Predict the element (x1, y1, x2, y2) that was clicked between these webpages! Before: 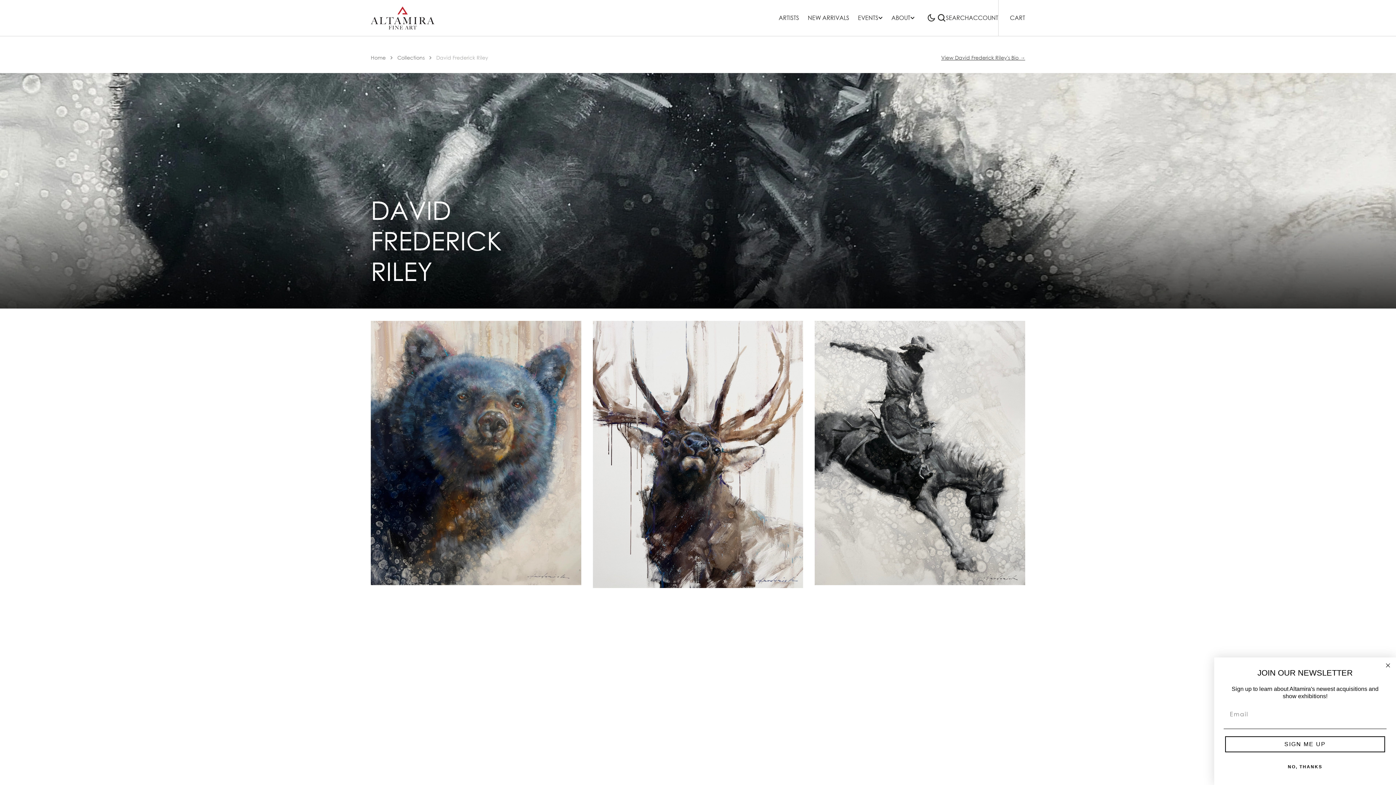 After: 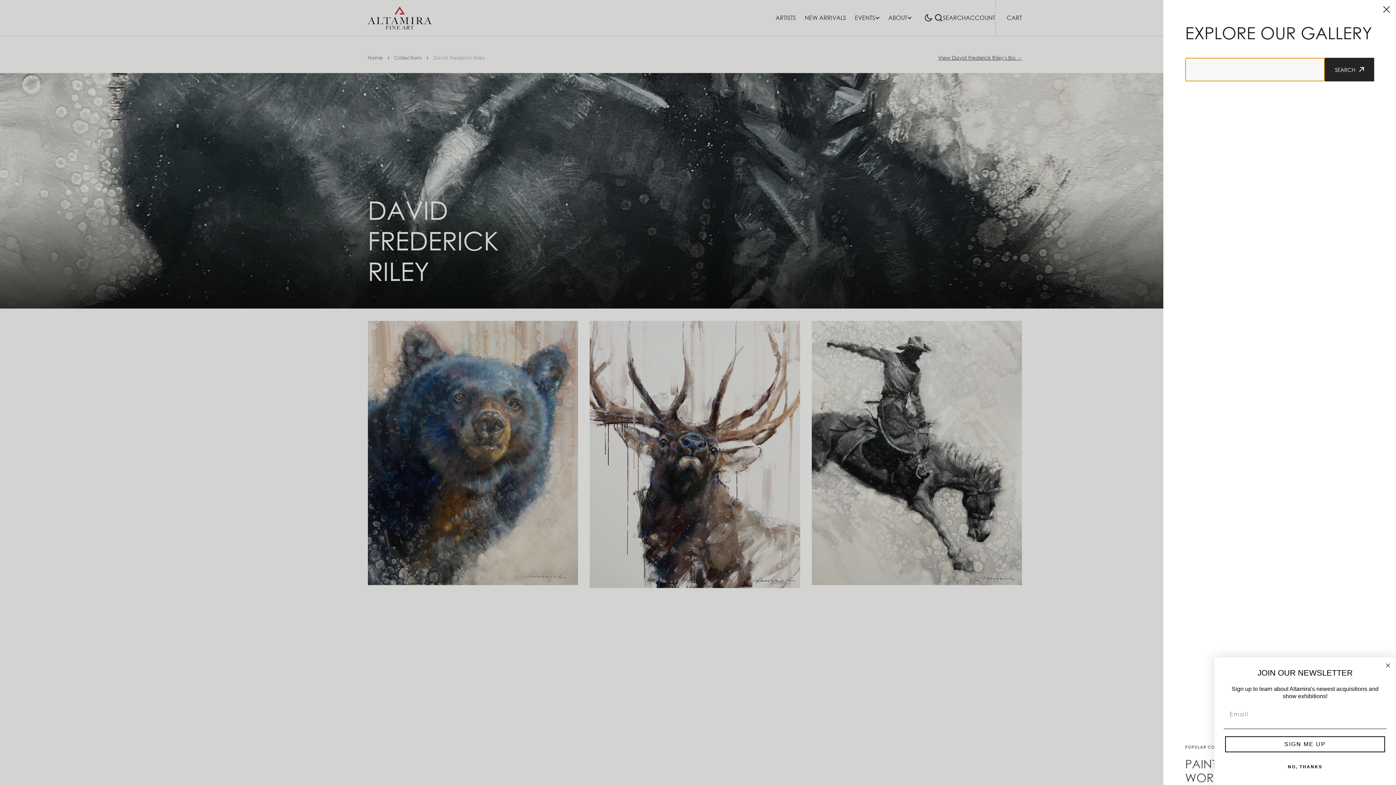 Action: label: search bbox: (937, 13, 969, 22)